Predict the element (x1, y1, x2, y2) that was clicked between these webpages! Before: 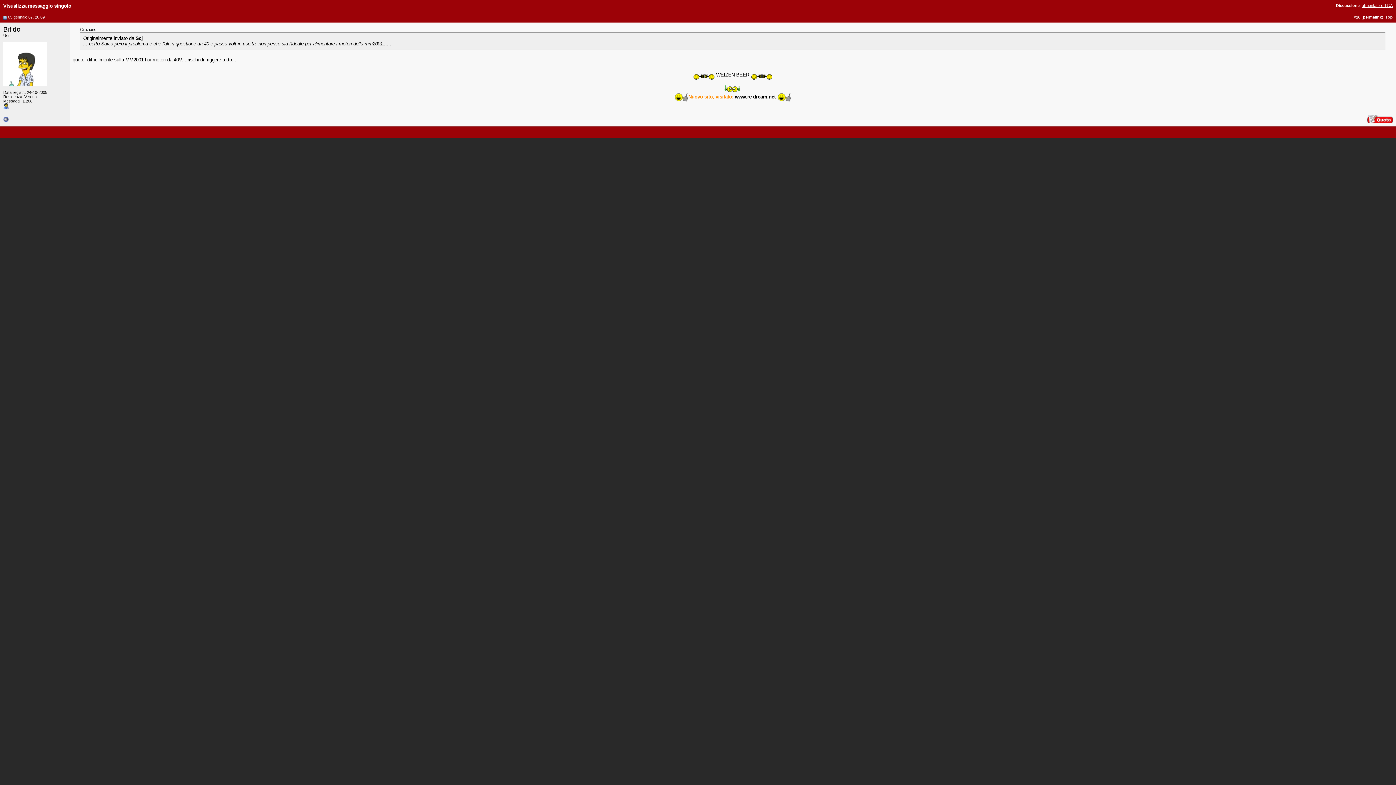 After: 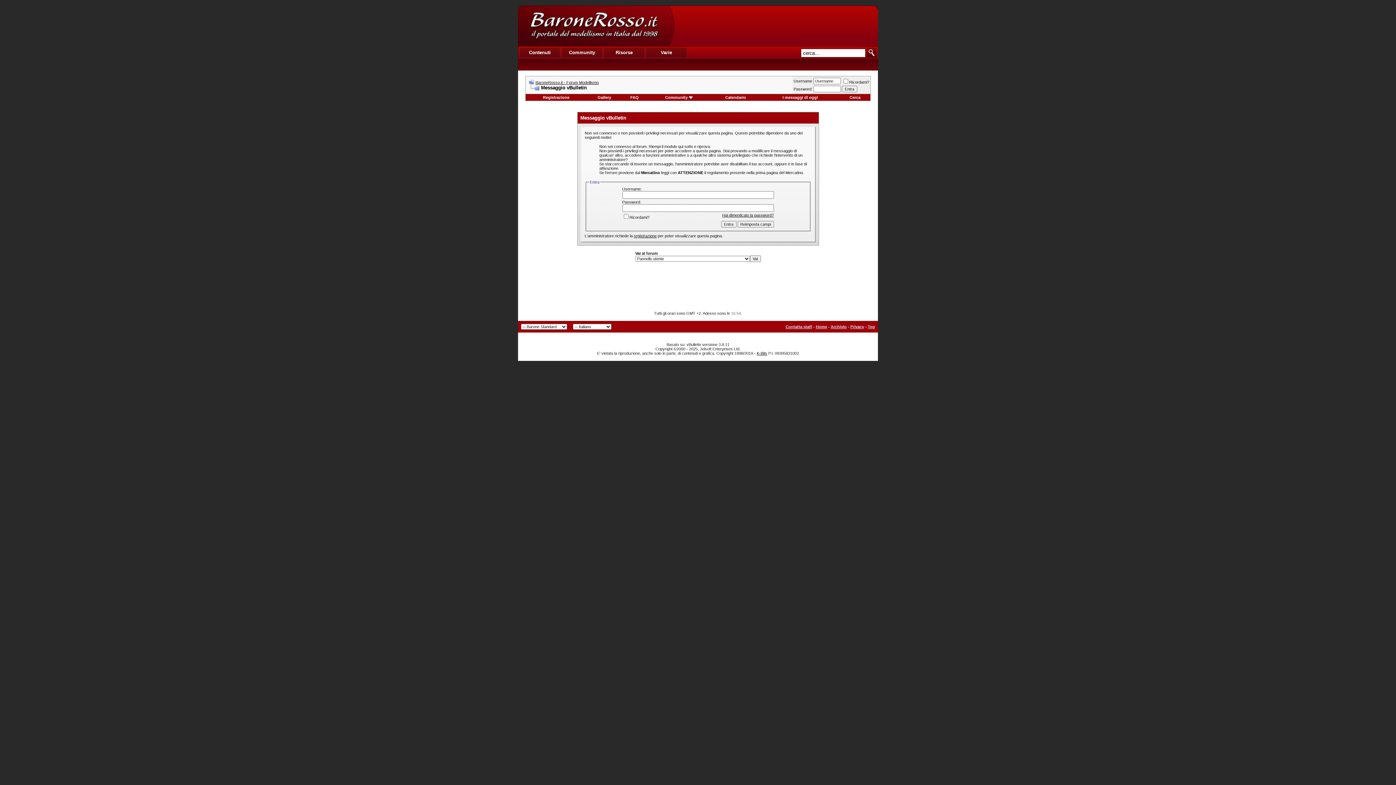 Action: bbox: (1367, 118, 1393, 124)